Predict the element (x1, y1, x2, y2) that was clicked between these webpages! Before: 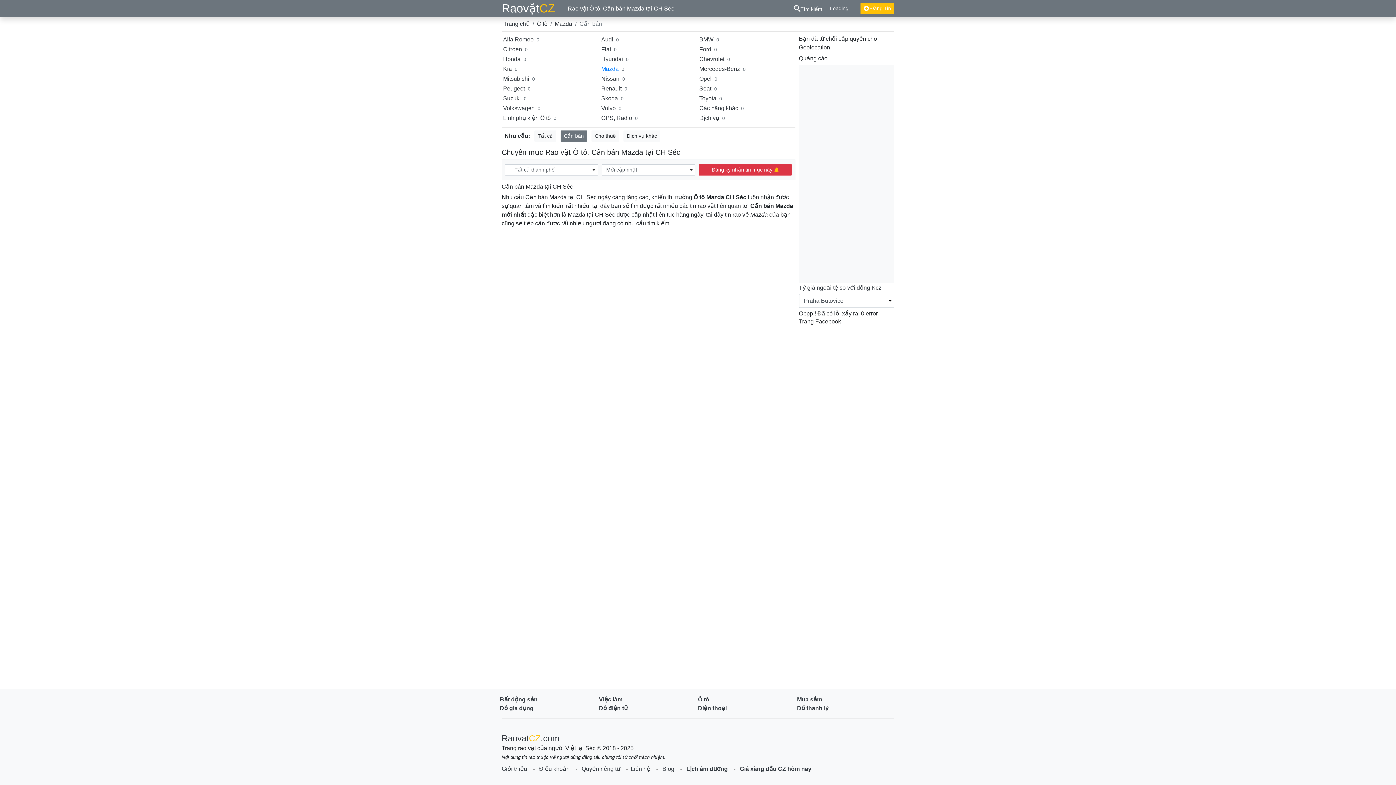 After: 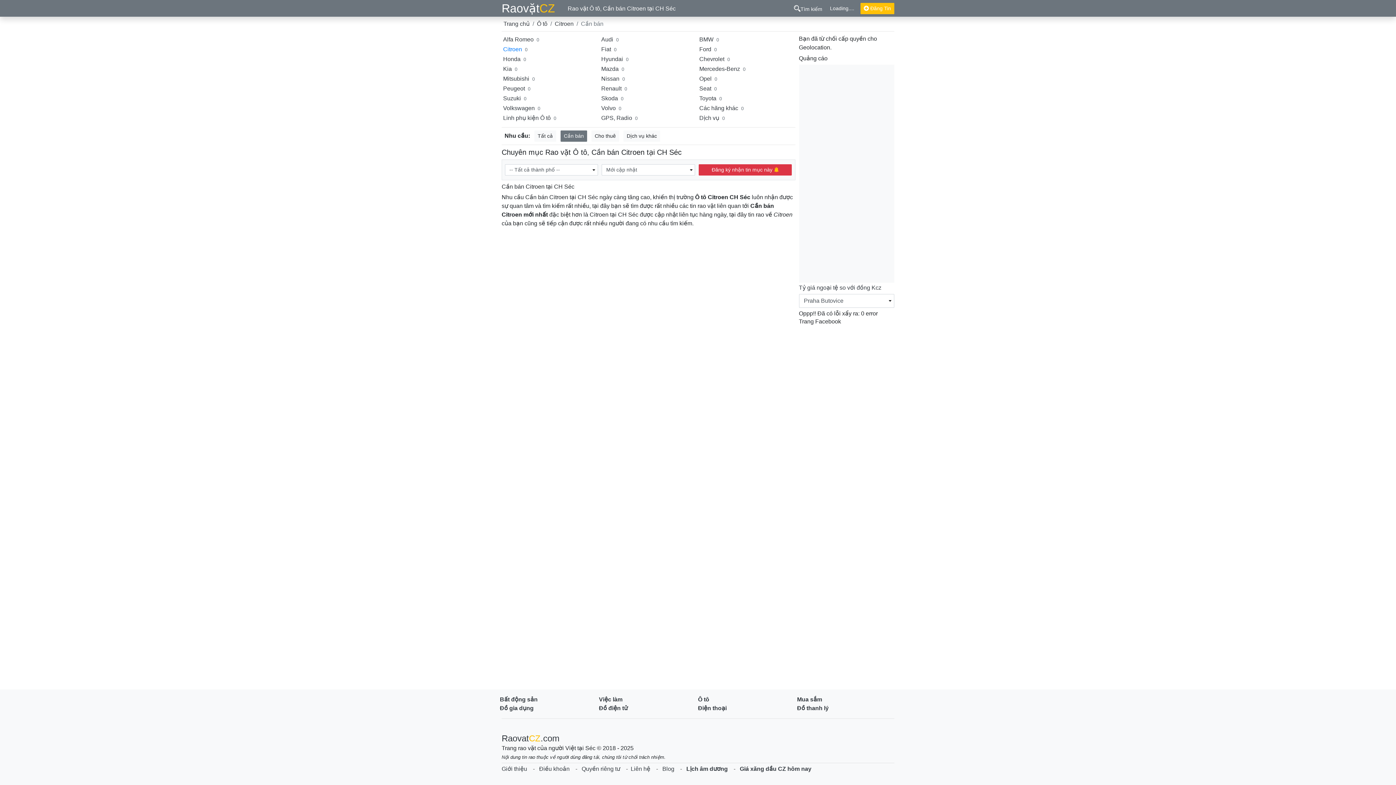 Action: bbox: (503, 46, 522, 52) label: Citroen